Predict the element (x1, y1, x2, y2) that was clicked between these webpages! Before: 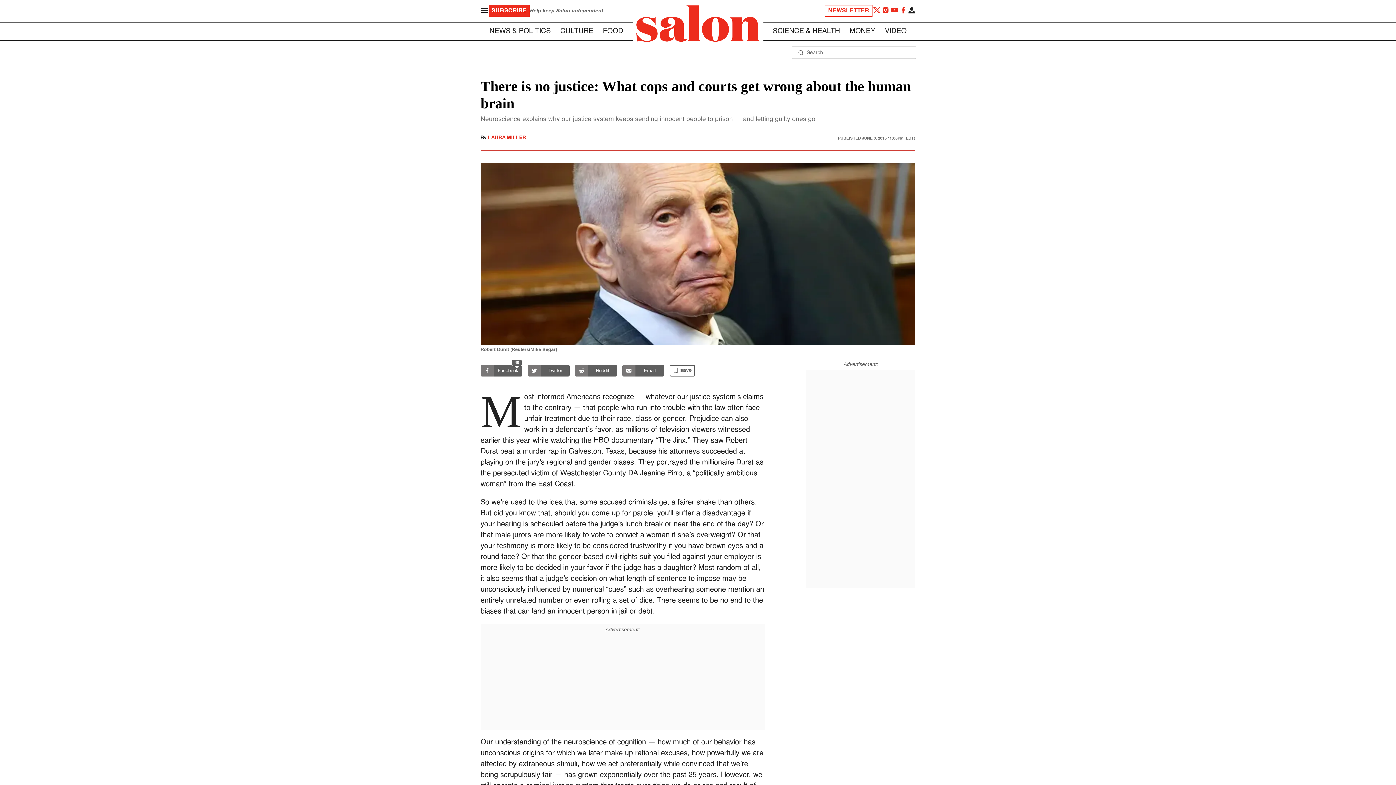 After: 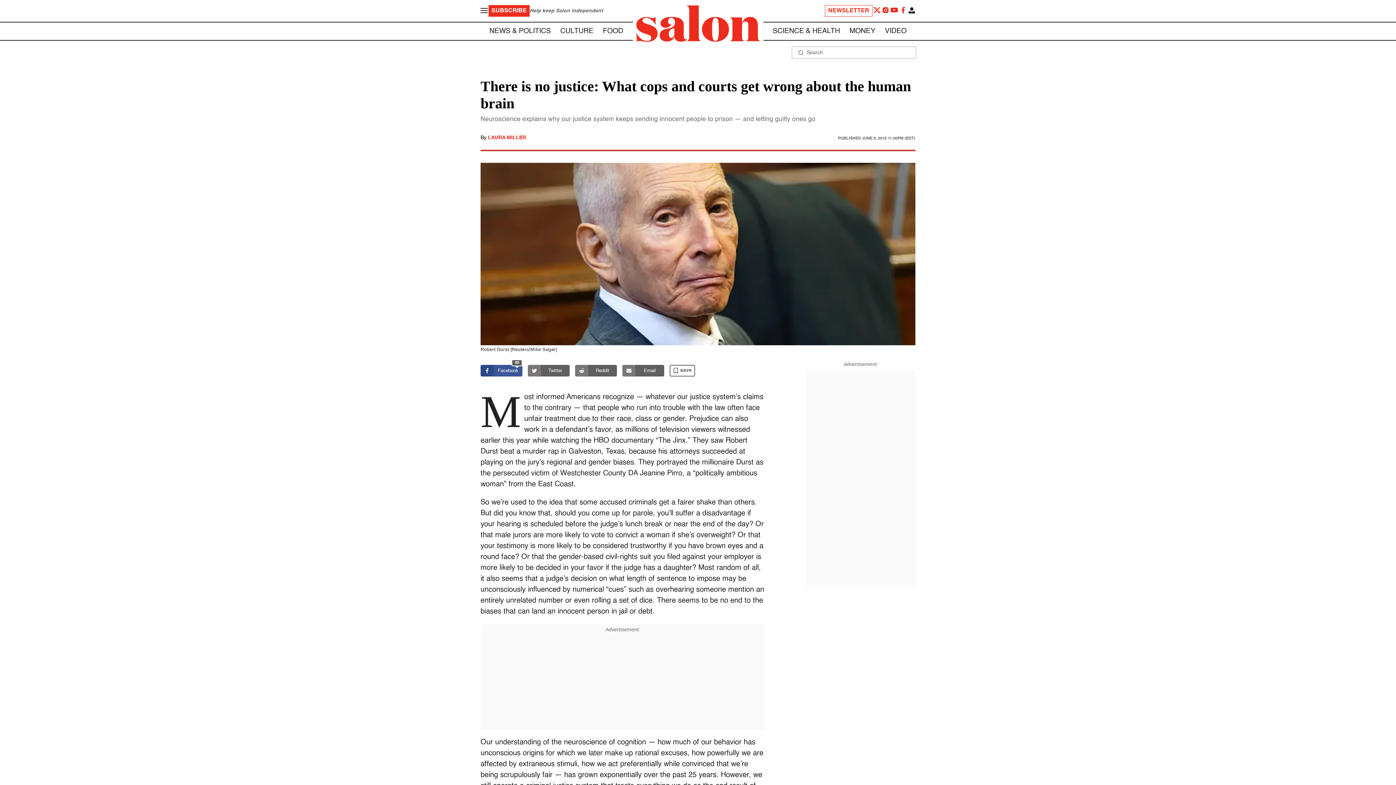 Action: bbox: (480, 365, 522, 376) label: Facebook
40